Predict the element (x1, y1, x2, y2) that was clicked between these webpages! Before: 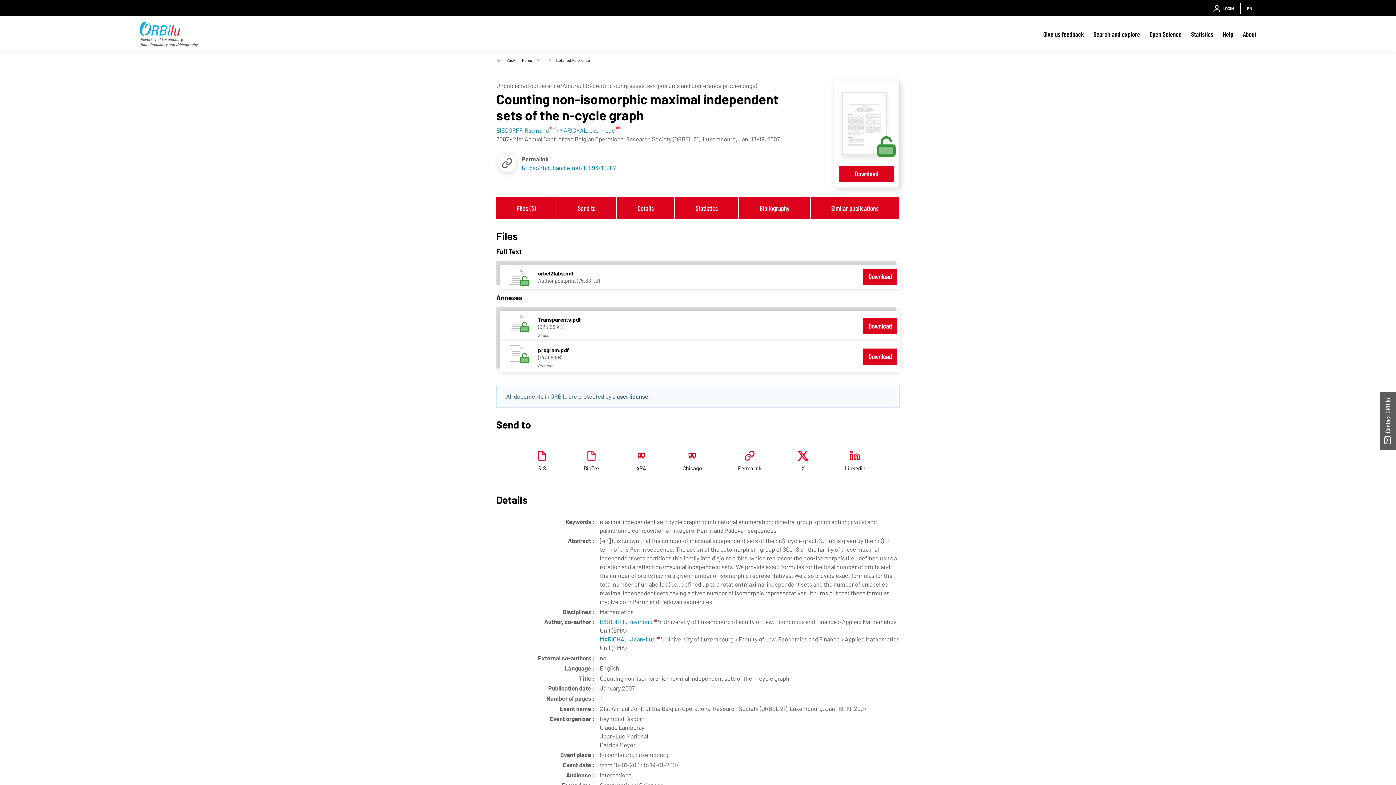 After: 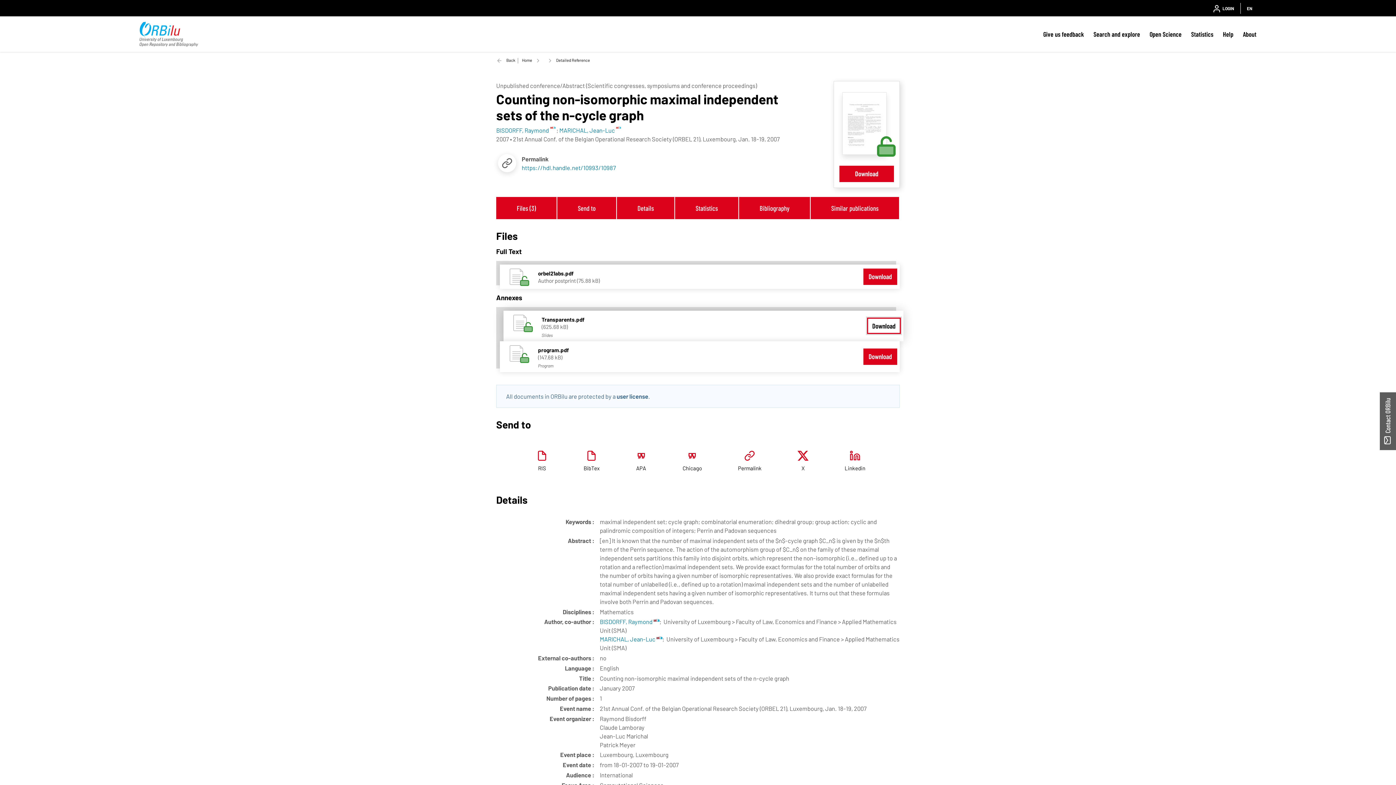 Action: label: Download bbox: (863, 317, 897, 334)